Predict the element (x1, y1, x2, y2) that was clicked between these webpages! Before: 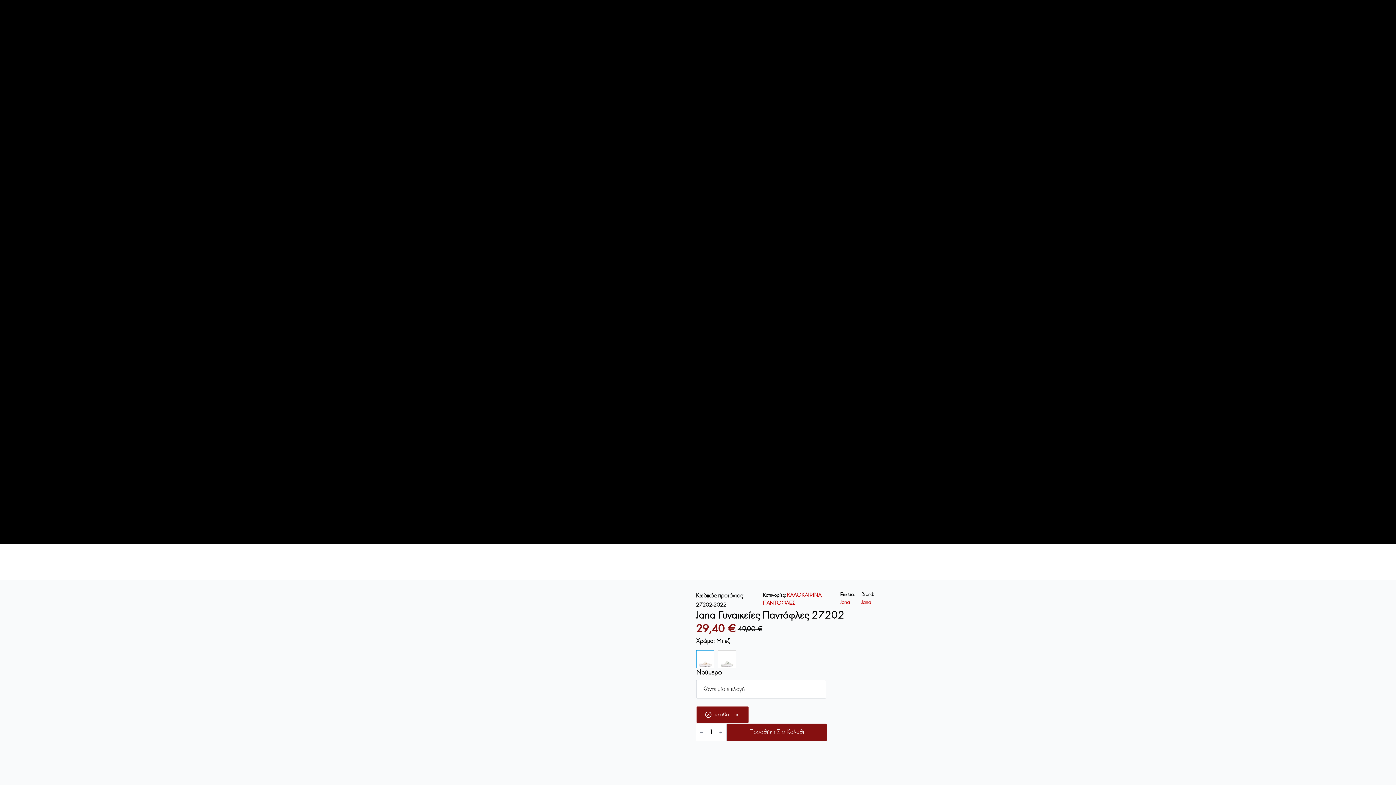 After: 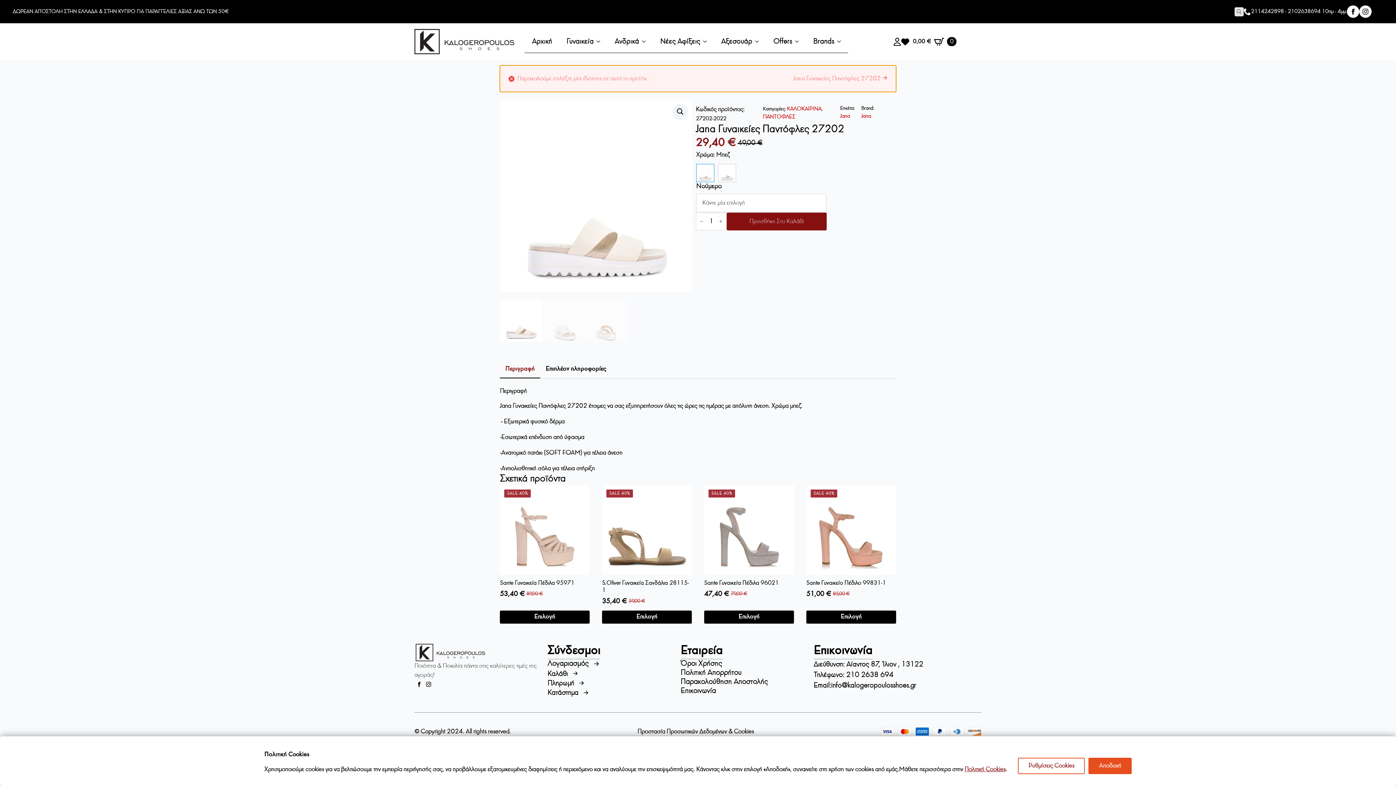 Action: bbox: (726, 723, 826, 741) label: Προσθήκη Στο Καλάθι